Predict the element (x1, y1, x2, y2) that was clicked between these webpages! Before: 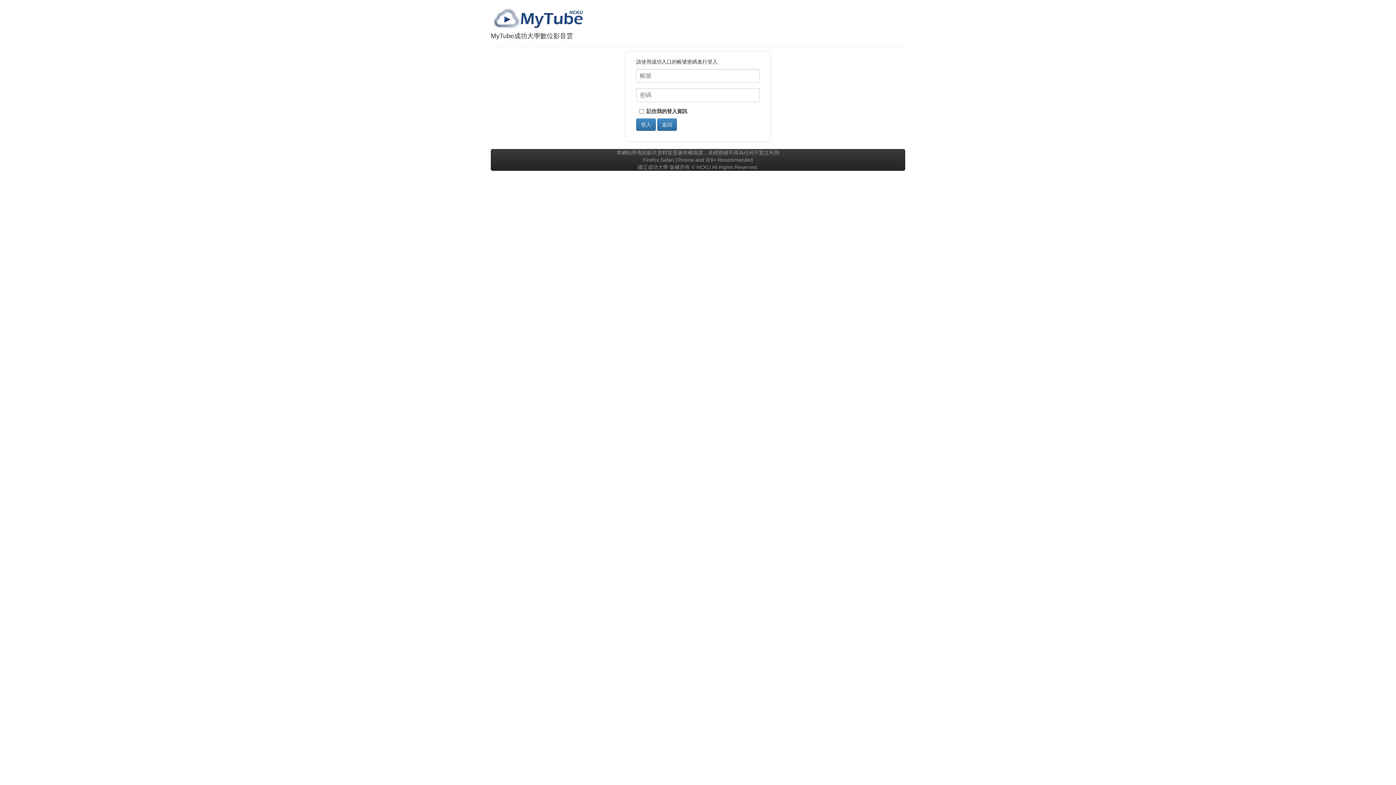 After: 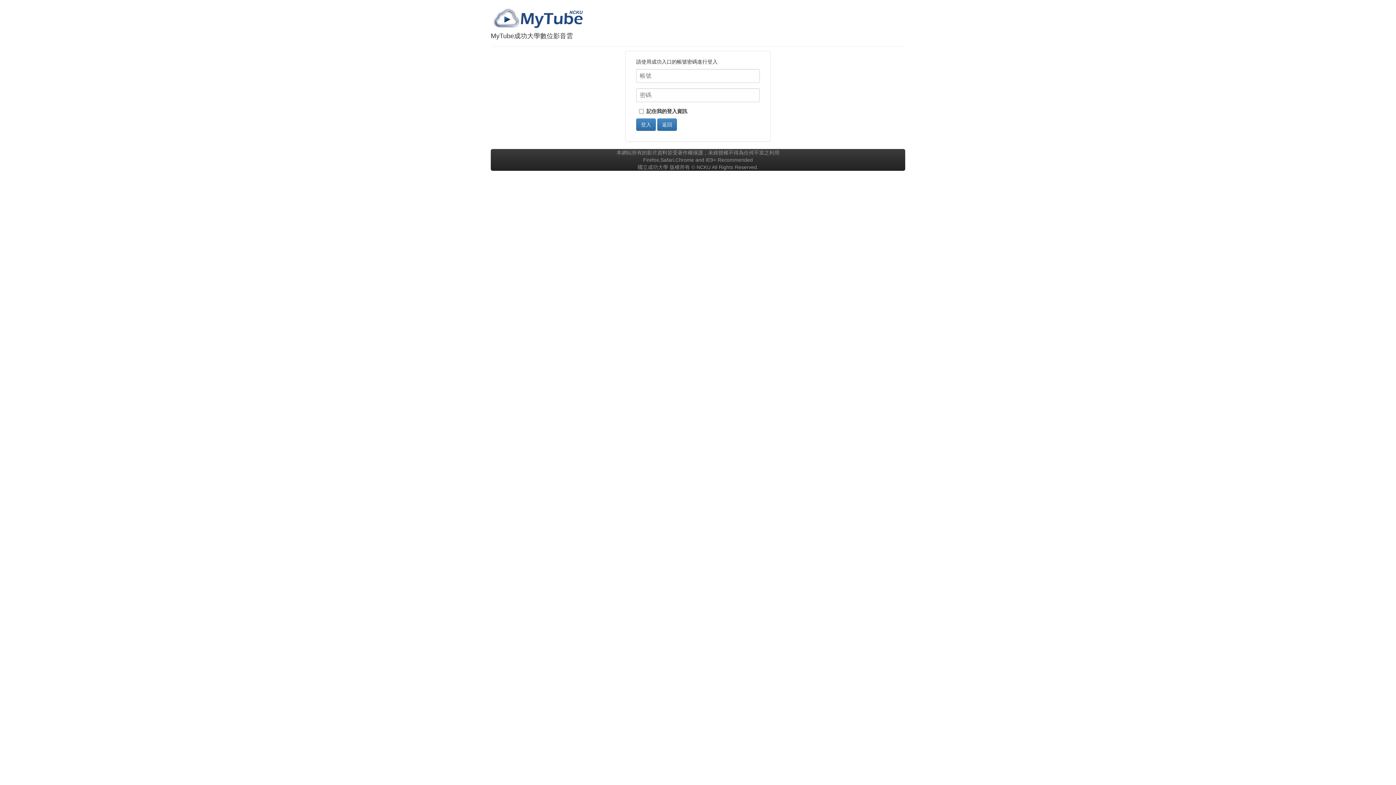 Action: bbox: (636, 118, 656, 130) label: 登入